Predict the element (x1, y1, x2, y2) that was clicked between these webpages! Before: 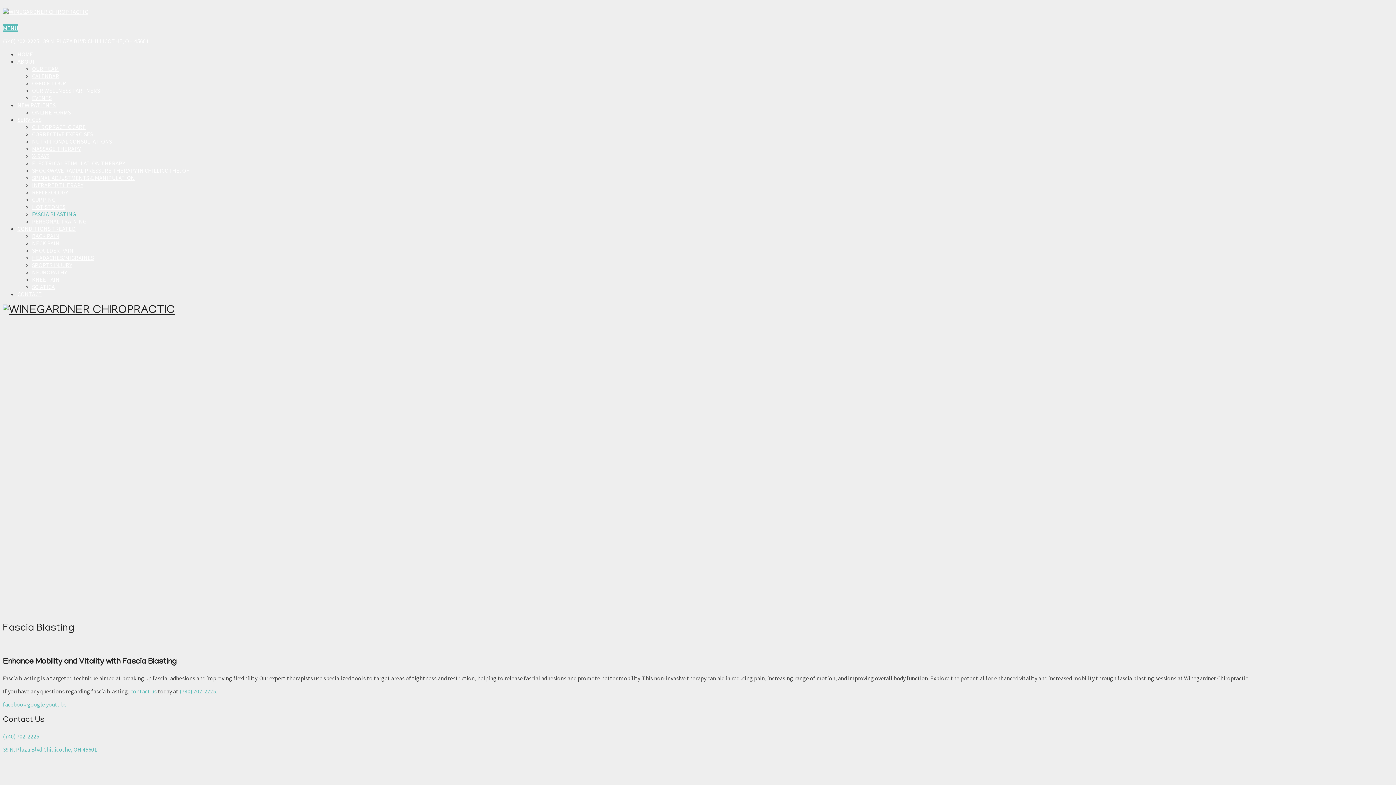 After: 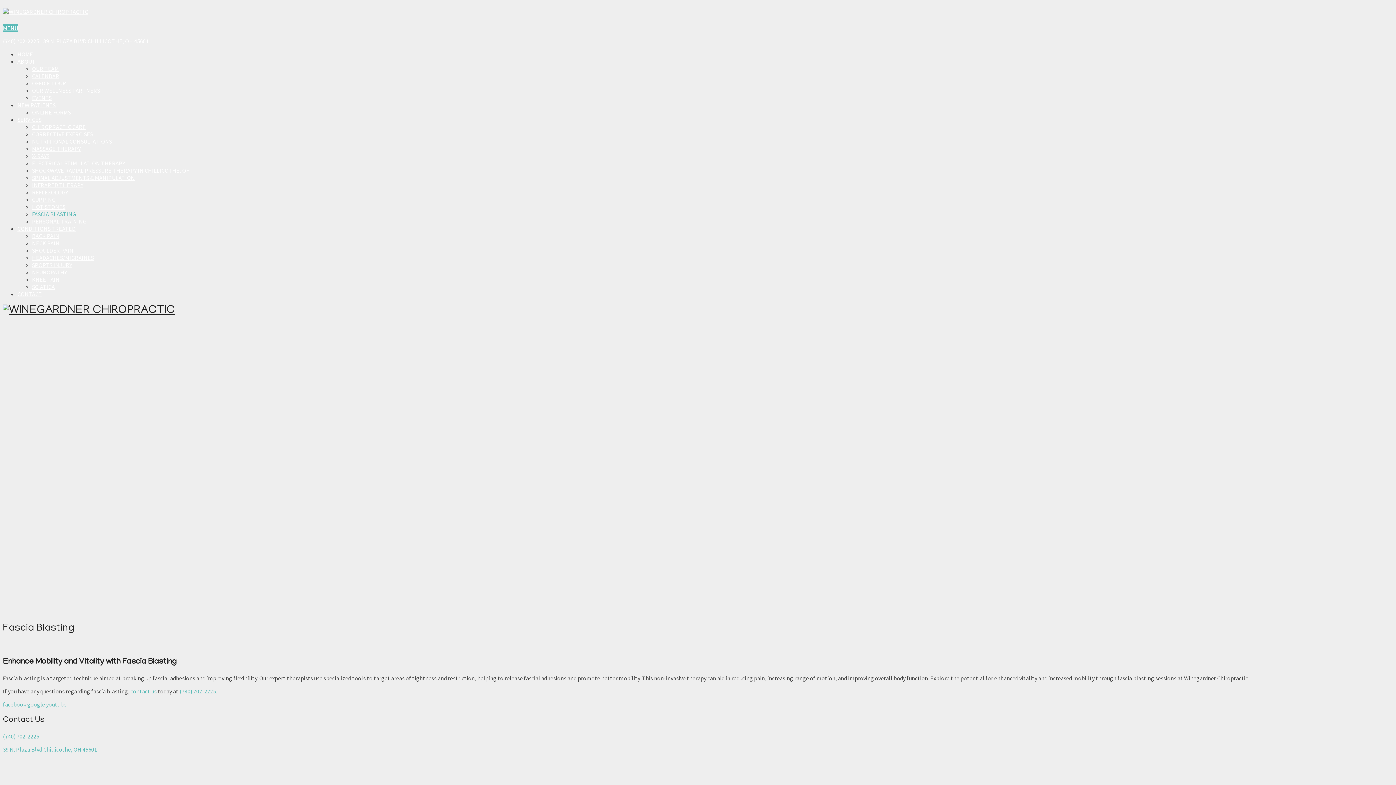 Action: bbox: (2, 24, 18, 31) label: MENU